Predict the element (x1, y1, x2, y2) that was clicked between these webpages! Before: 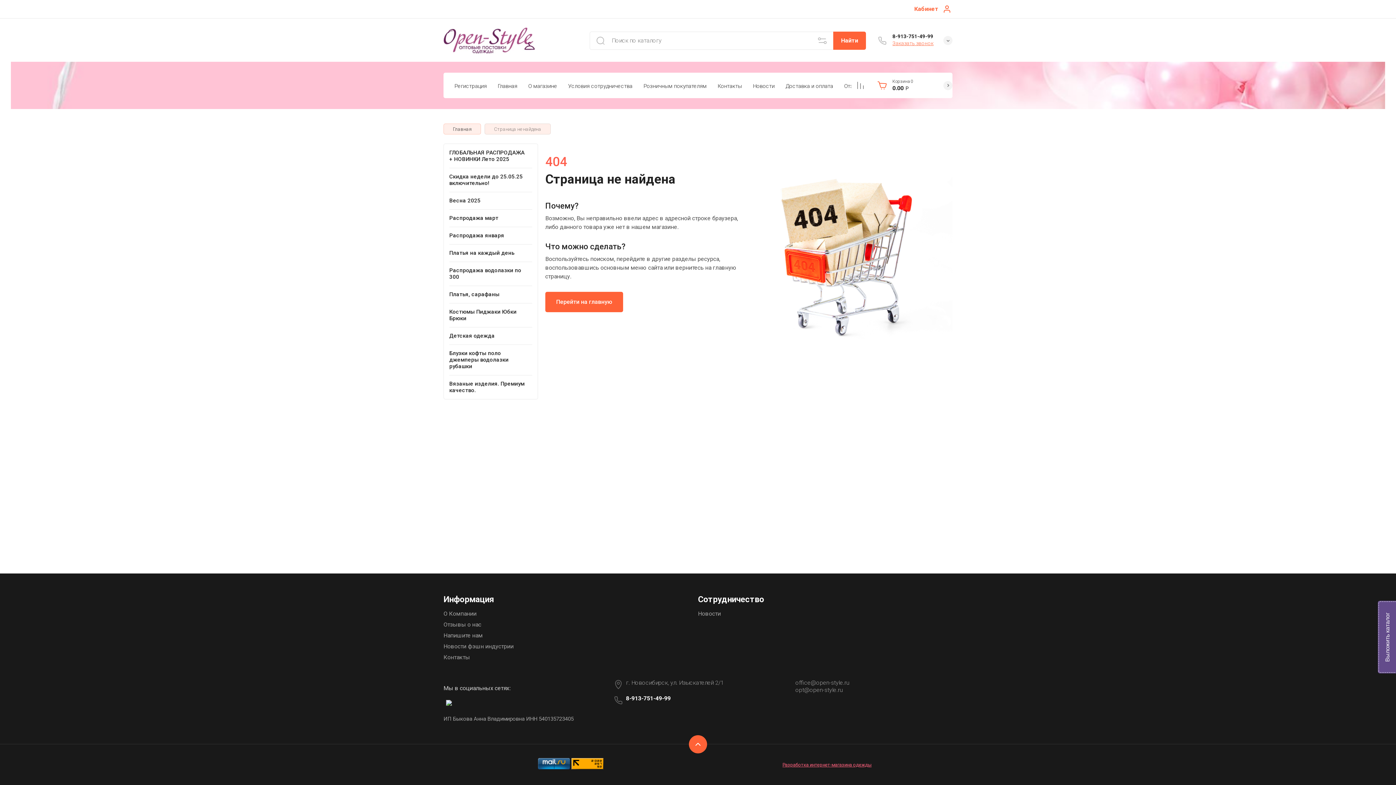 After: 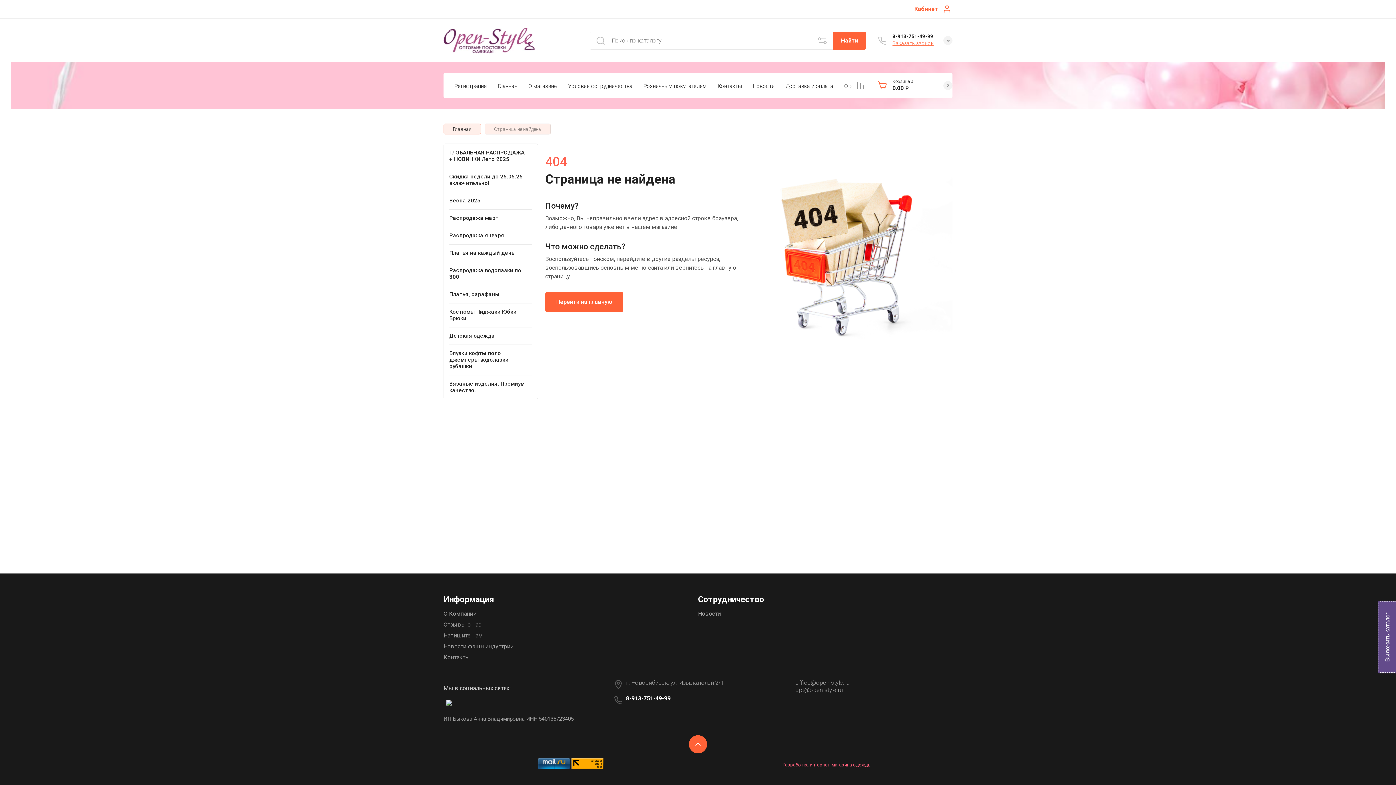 Action: label: office@open-style.ru bbox: (795, 679, 849, 686)